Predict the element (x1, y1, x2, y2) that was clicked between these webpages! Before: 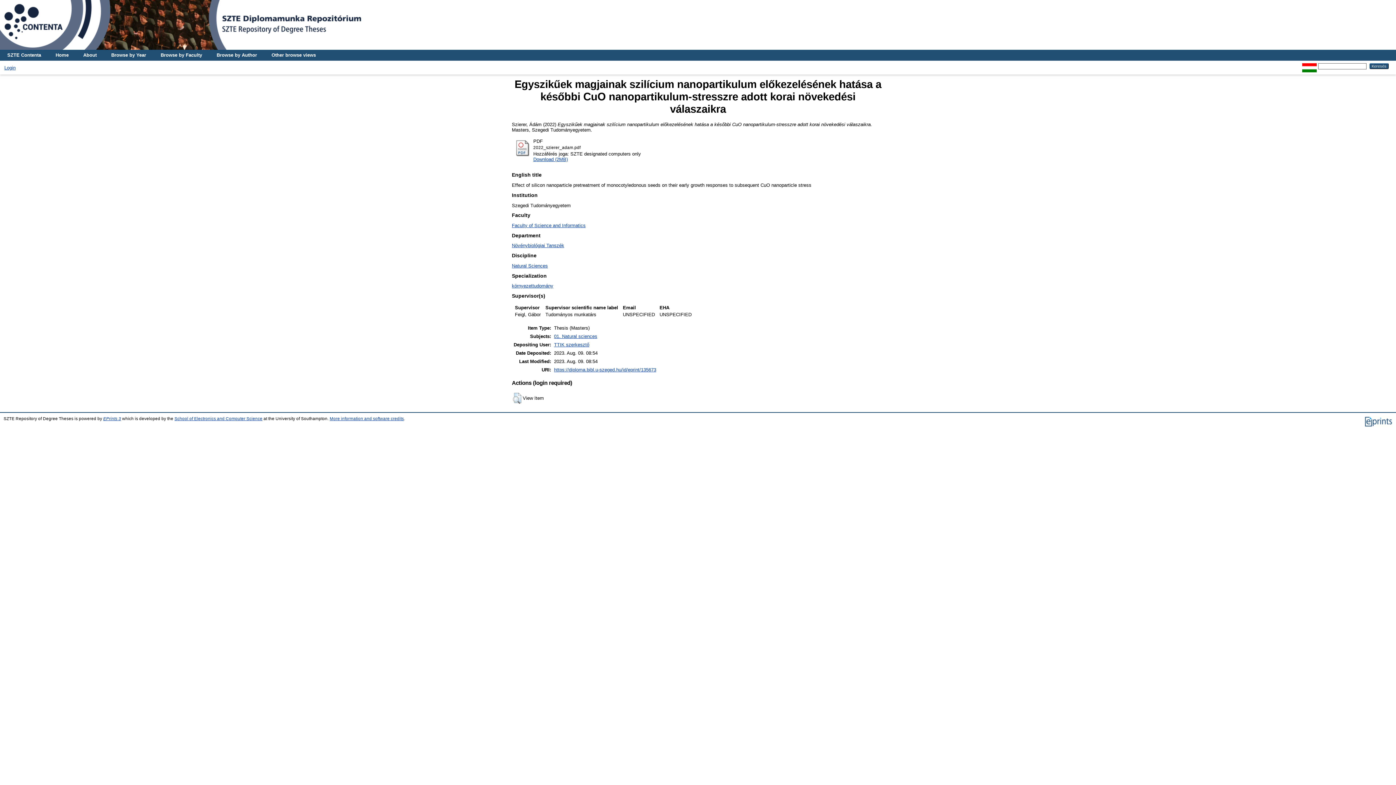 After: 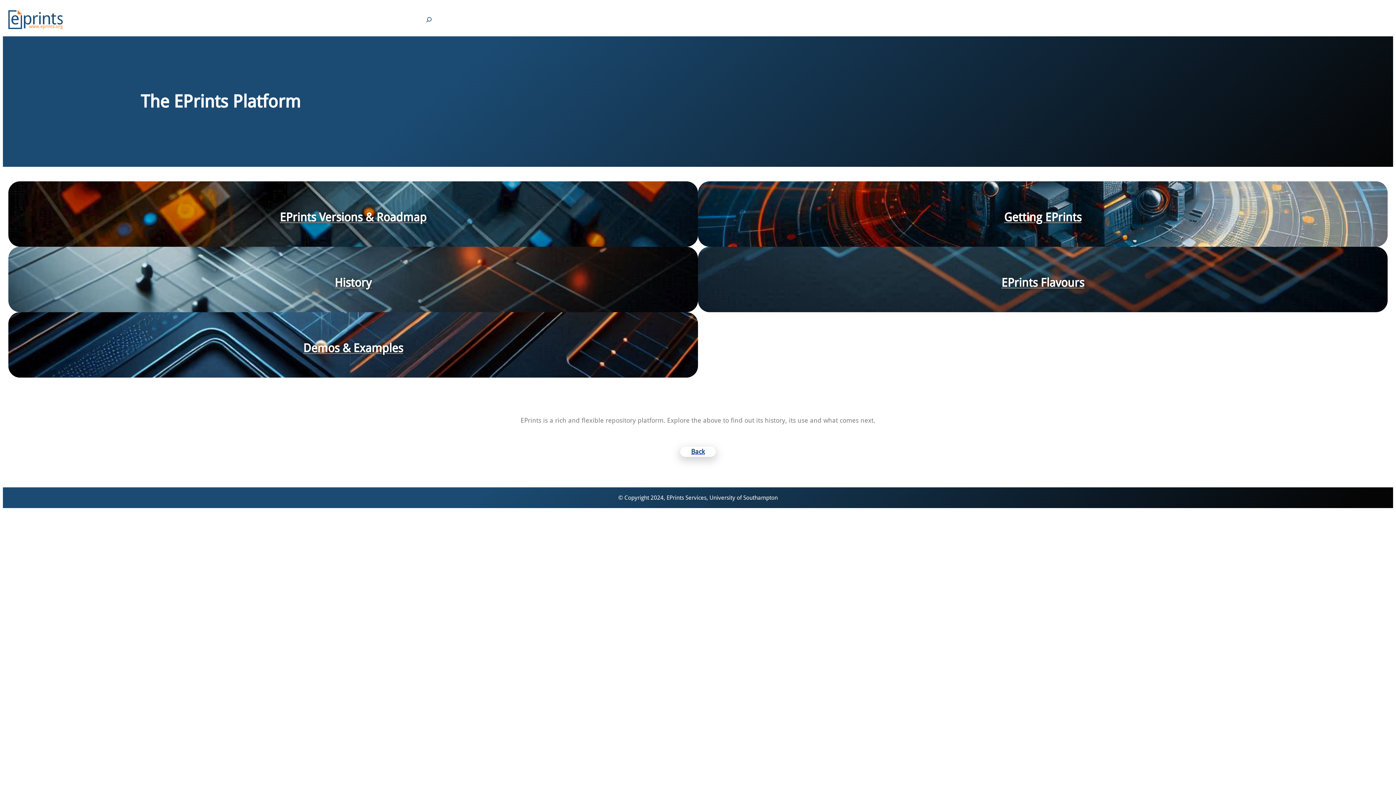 Action: bbox: (1364, 423, 1392, 428)